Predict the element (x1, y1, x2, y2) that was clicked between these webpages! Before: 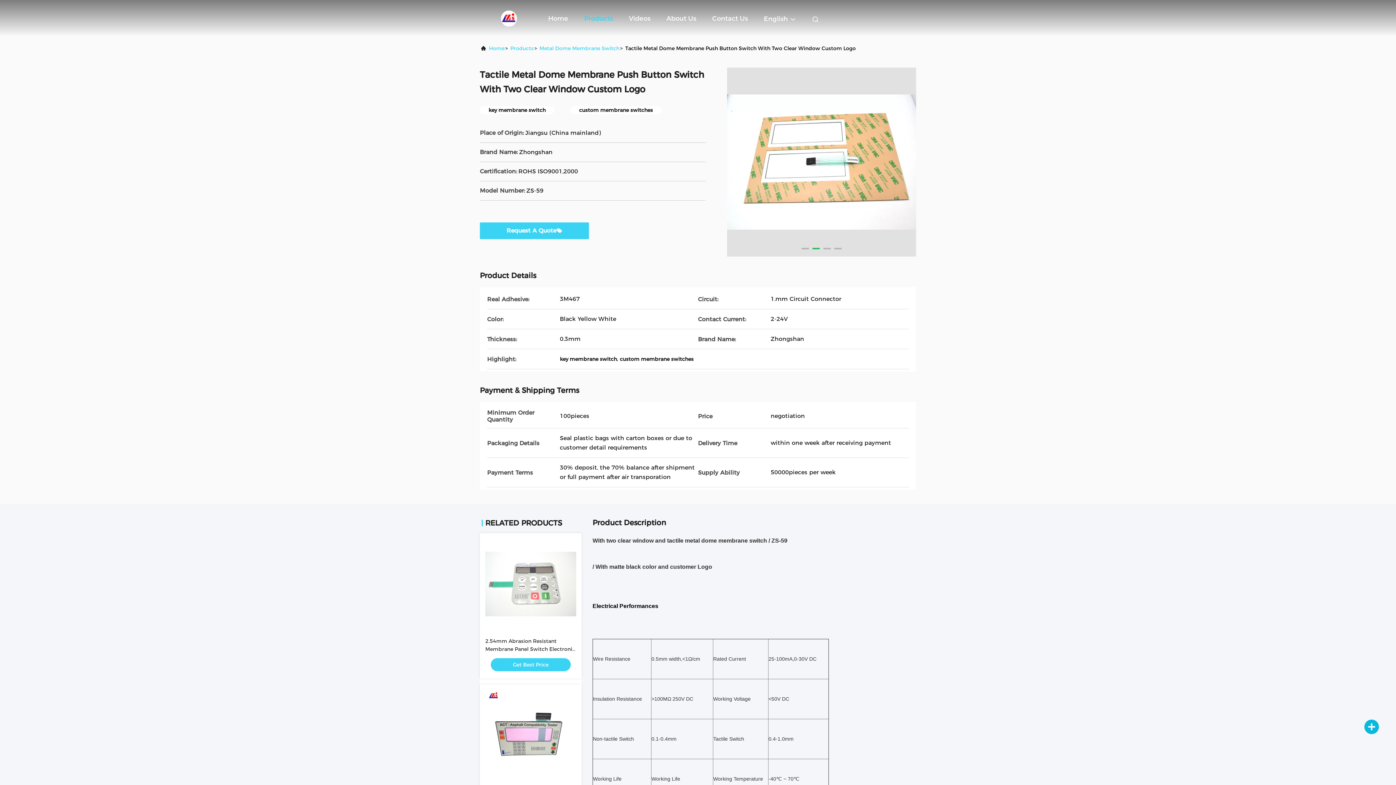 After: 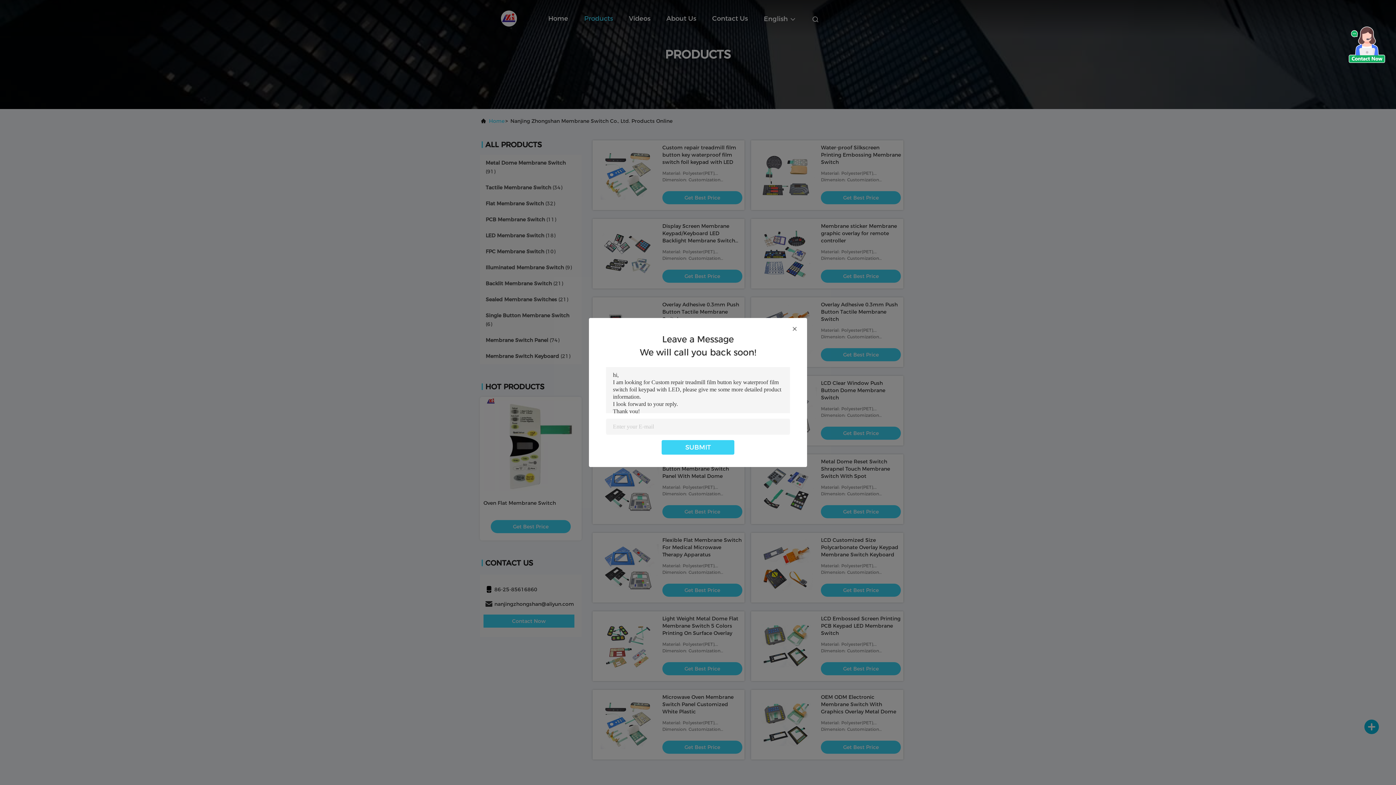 Action: label: Products bbox: (584, 7, 613, 29)